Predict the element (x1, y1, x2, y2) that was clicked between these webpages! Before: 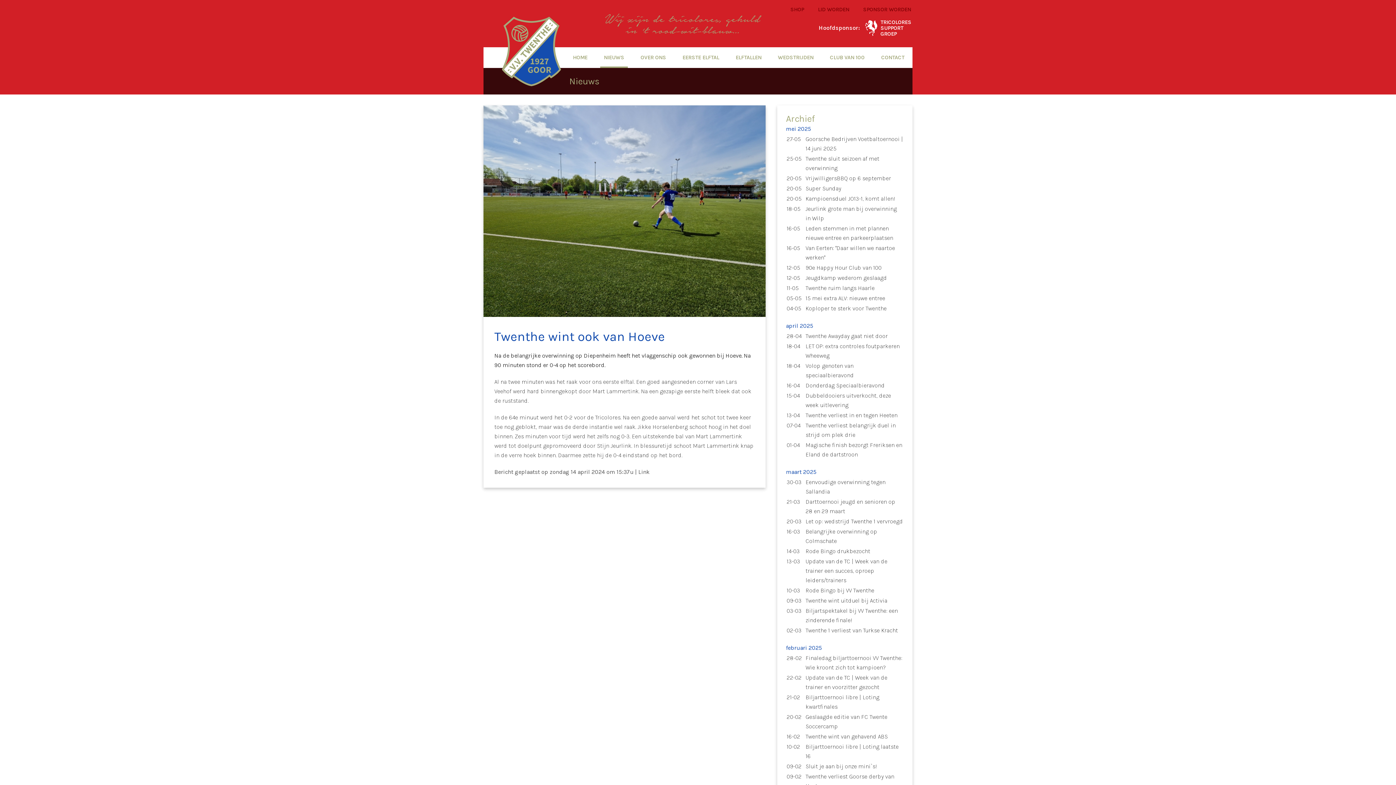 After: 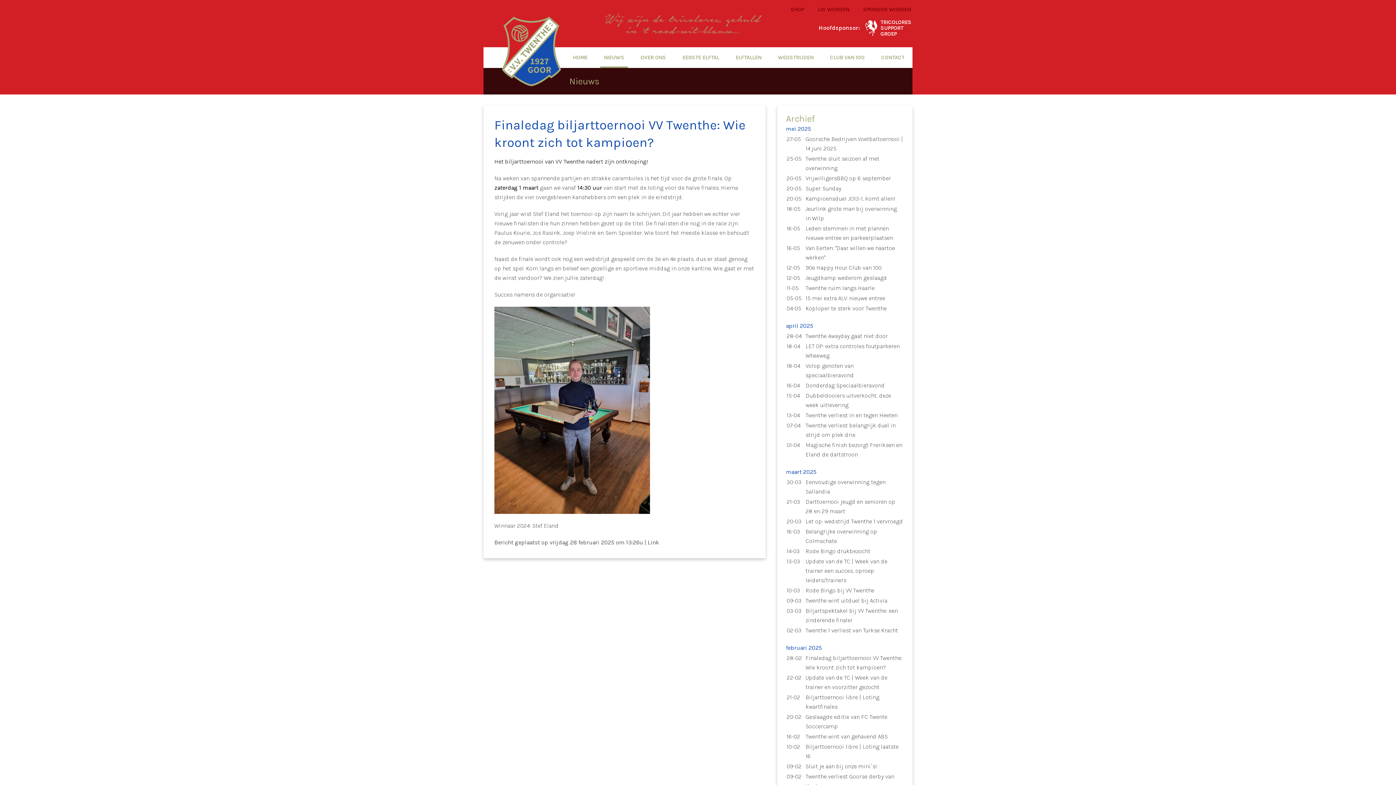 Action: bbox: (805, 653, 903, 672) label: Finaledag biljarttoernooi VV Twenthe: Wie kroont zich tot kampioen?